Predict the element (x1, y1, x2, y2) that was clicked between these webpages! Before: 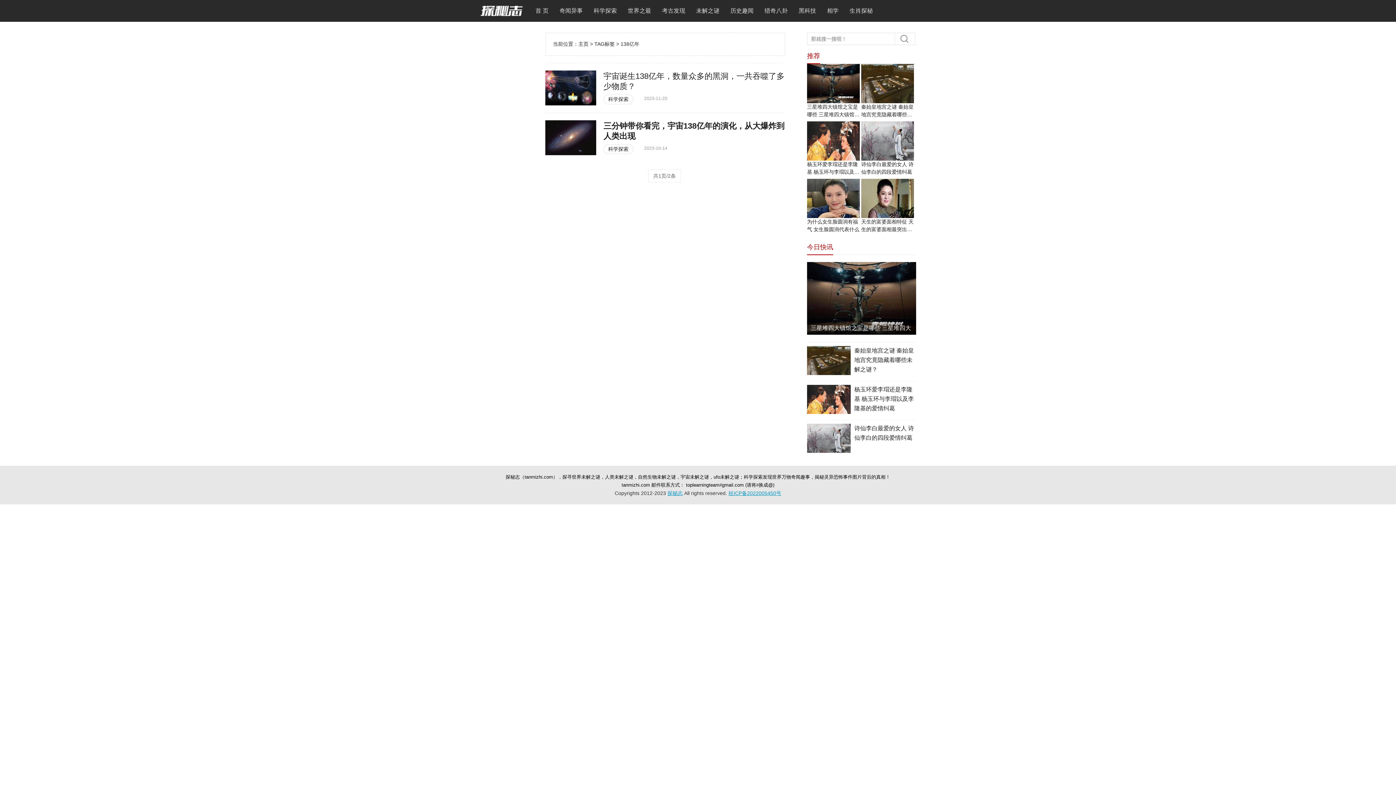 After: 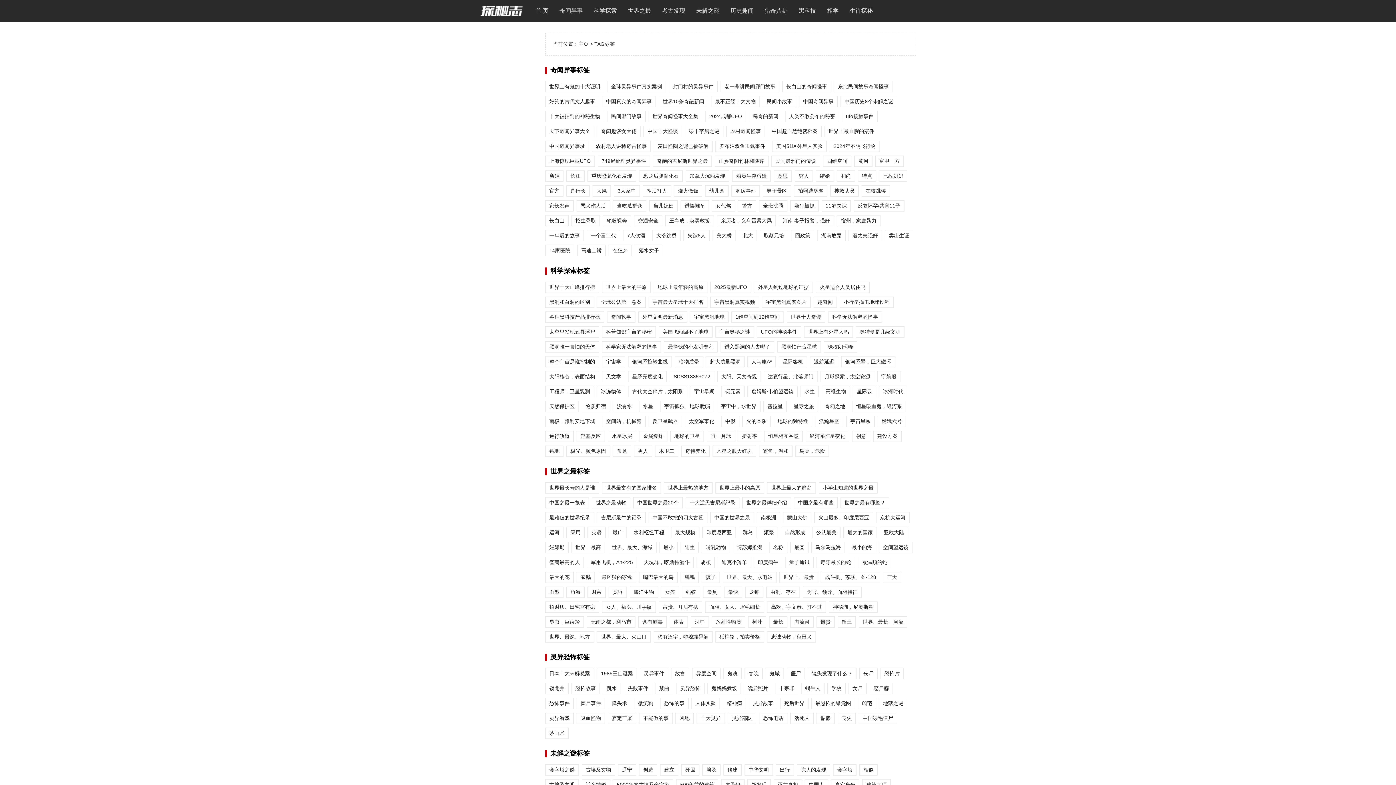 Action: label: TAG标签 bbox: (594, 41, 614, 46)